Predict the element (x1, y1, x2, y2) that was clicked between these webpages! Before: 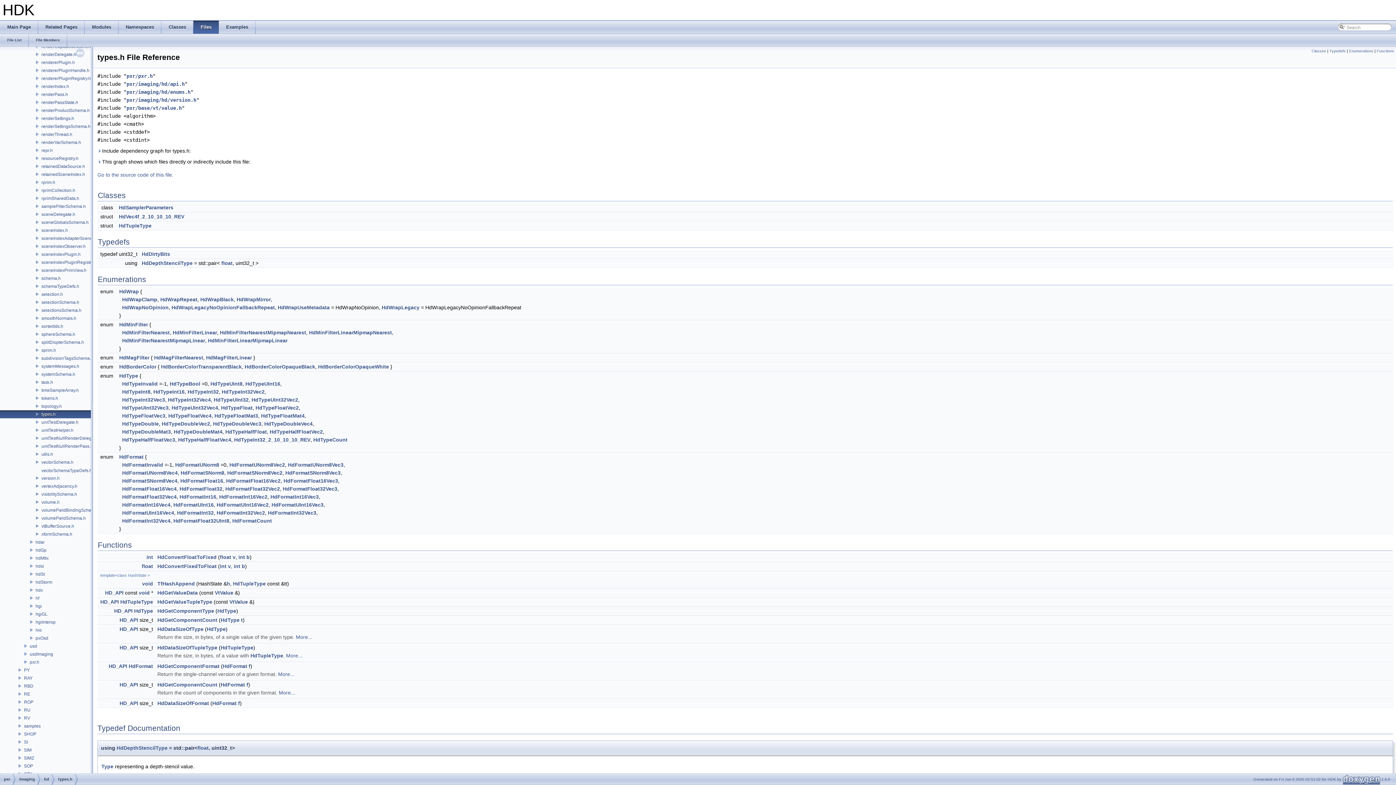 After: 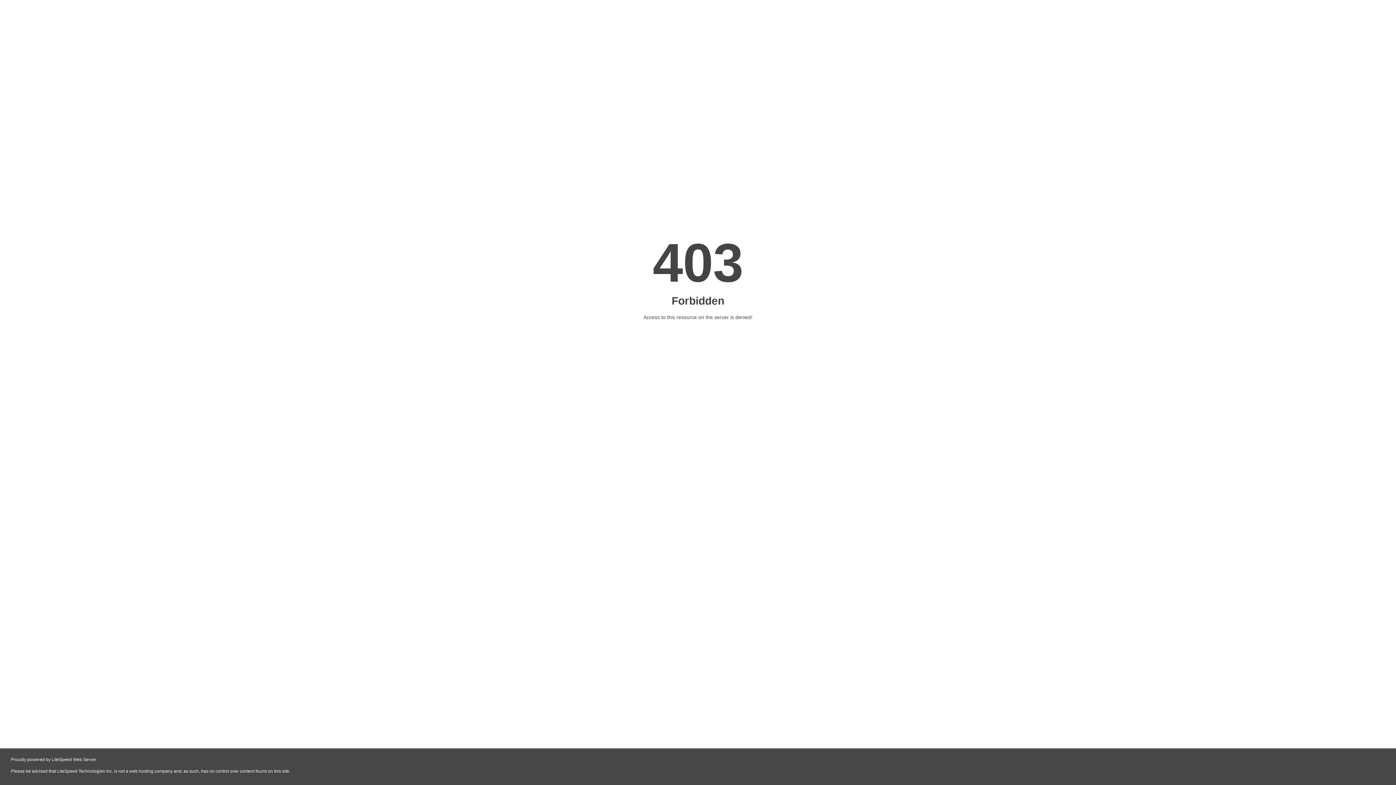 Action: bbox: (1342, 777, 1380, 781)